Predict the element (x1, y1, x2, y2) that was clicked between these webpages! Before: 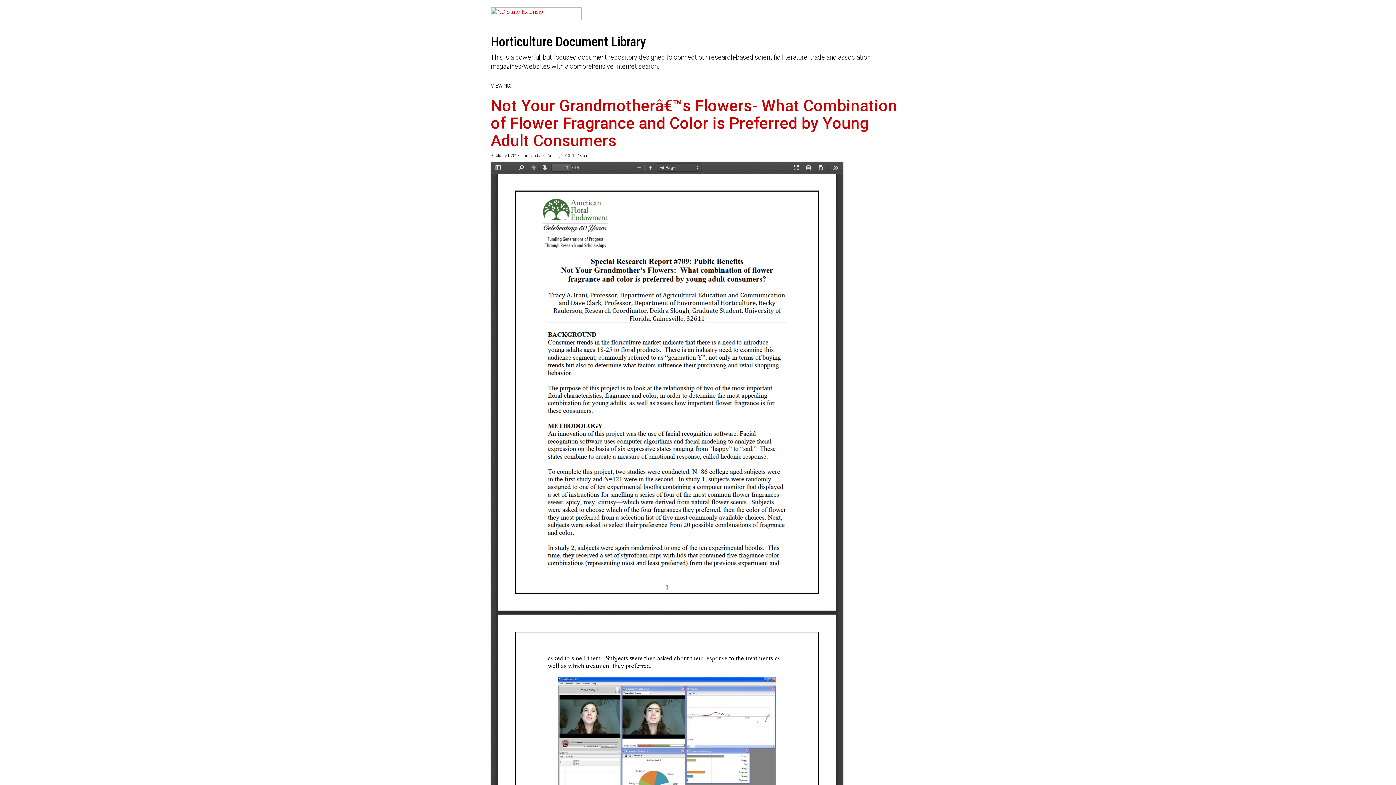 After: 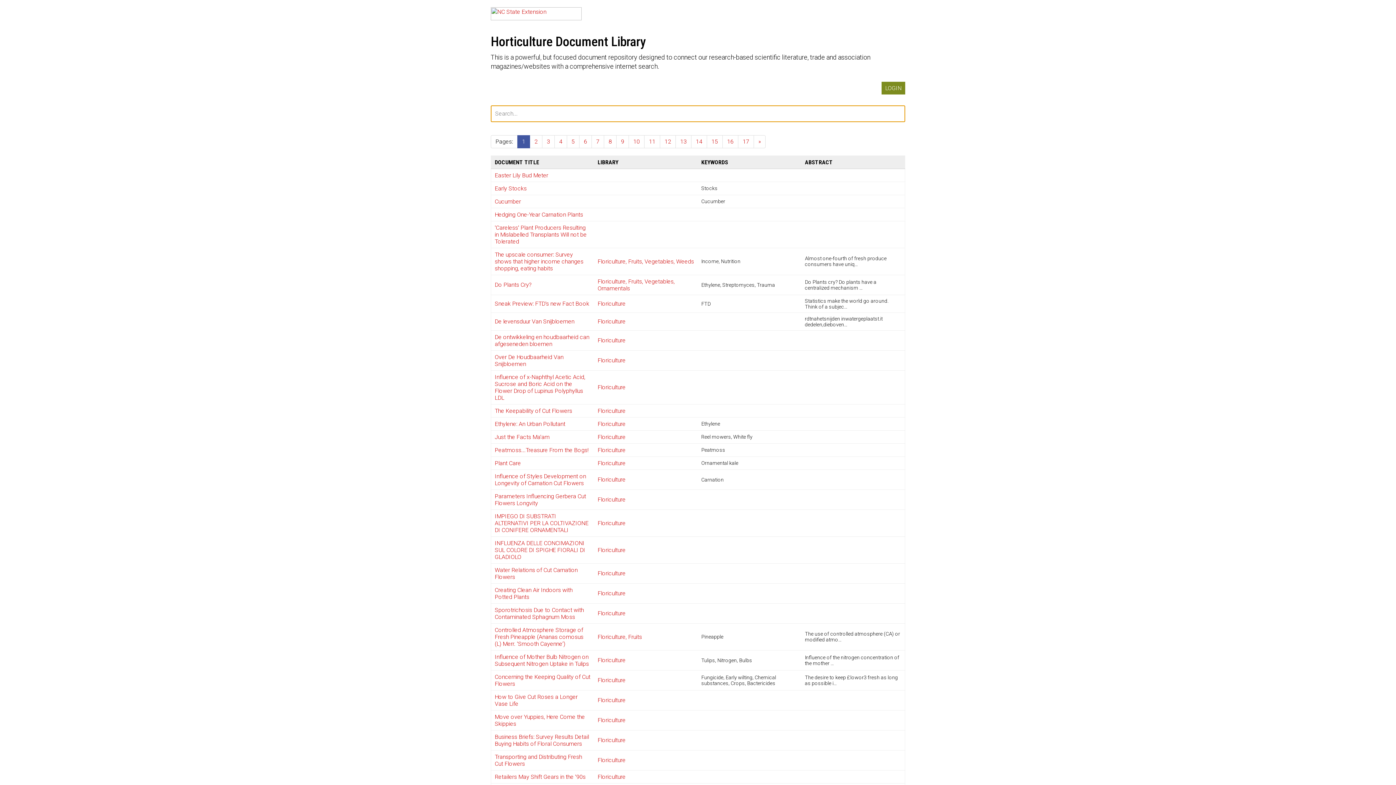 Action: bbox: (490, 9, 581, 16)